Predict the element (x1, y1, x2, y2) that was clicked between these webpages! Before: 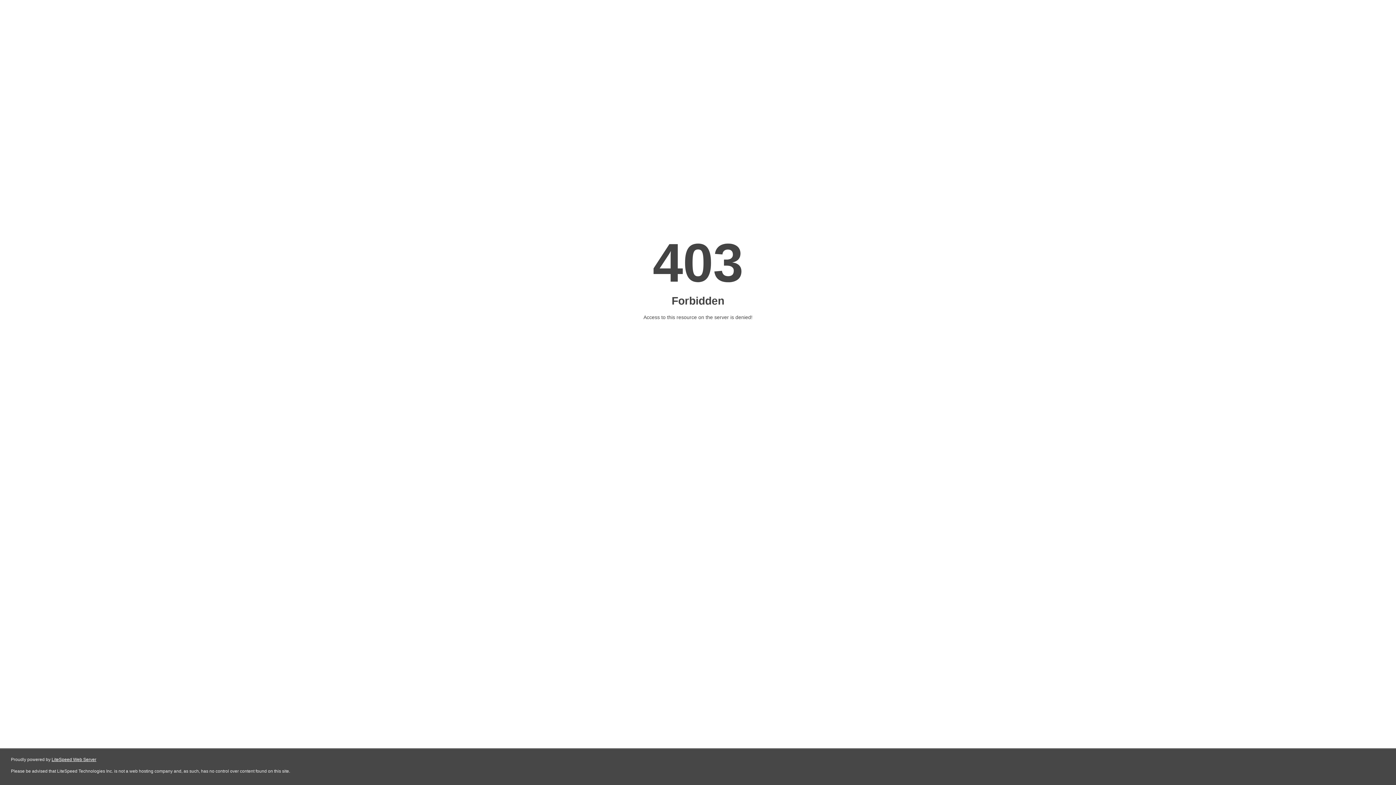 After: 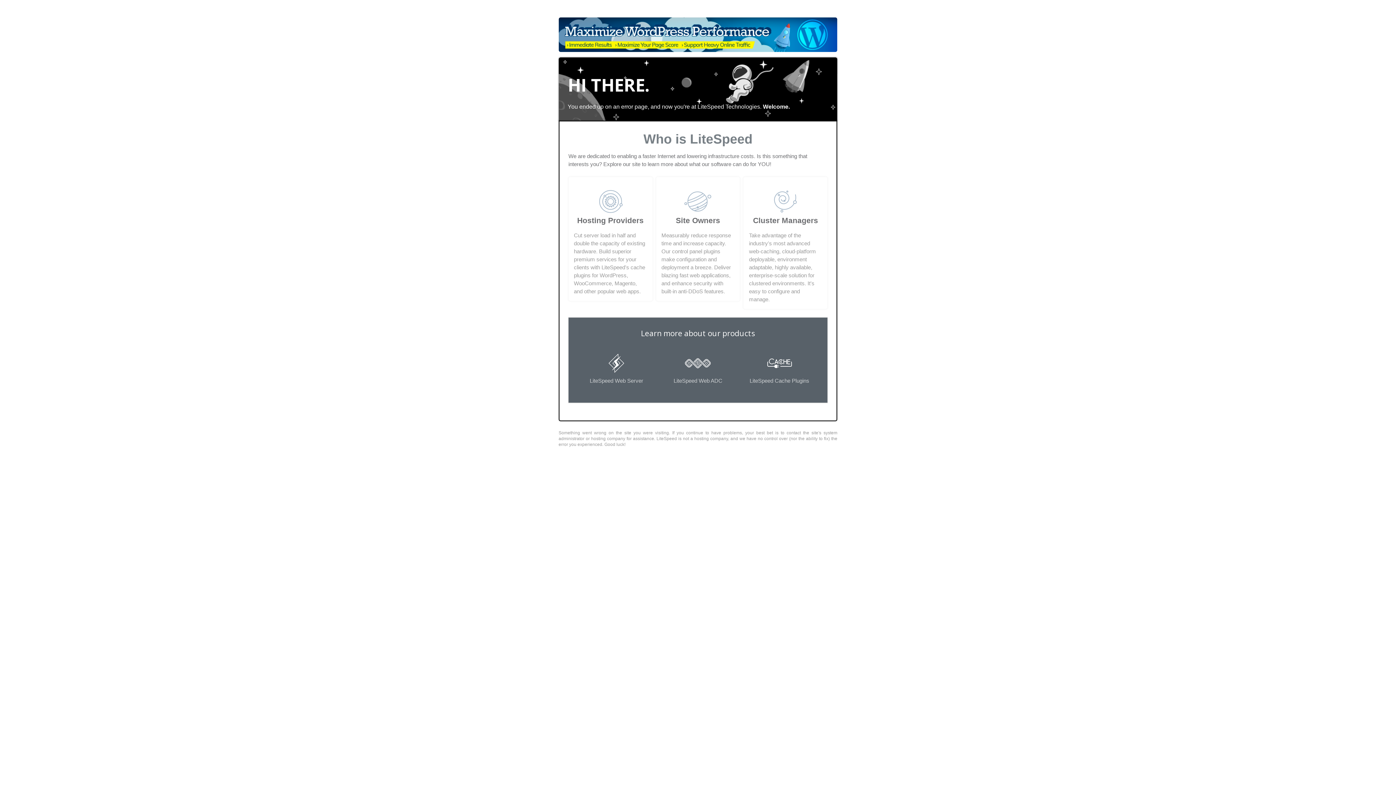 Action: bbox: (51, 757, 96, 762) label: LiteSpeed Web Server